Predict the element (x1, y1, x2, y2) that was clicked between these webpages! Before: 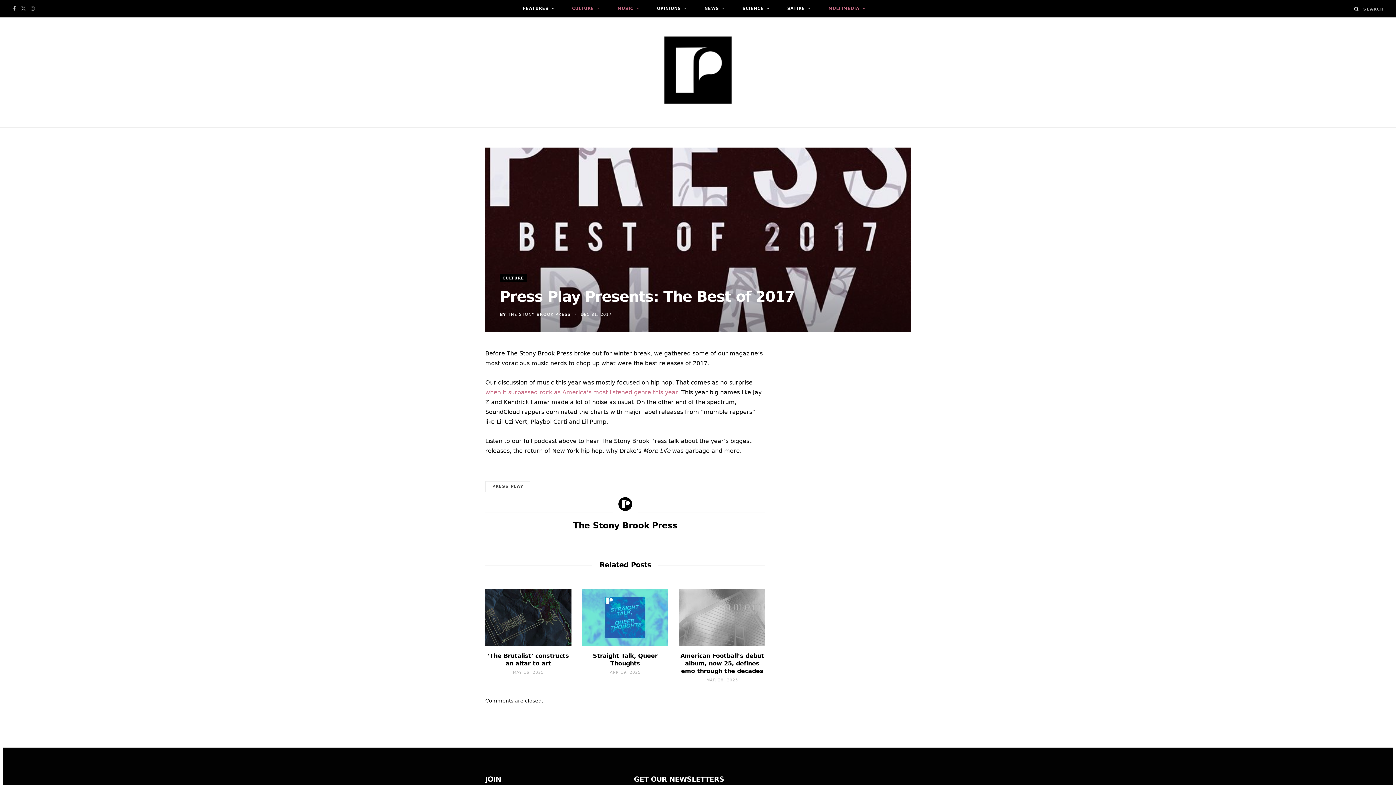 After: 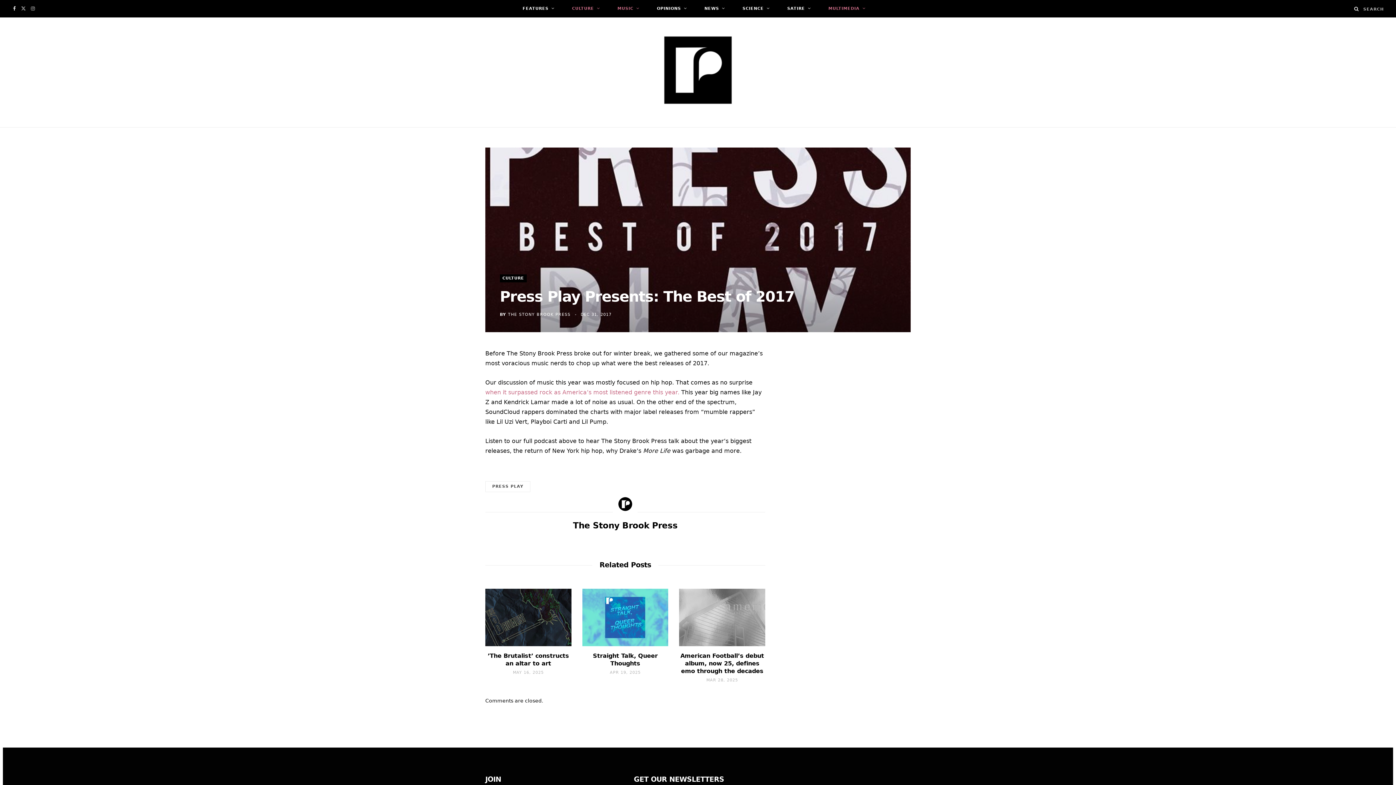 Action: bbox: (10, 0, 18, 17) label: Facebook